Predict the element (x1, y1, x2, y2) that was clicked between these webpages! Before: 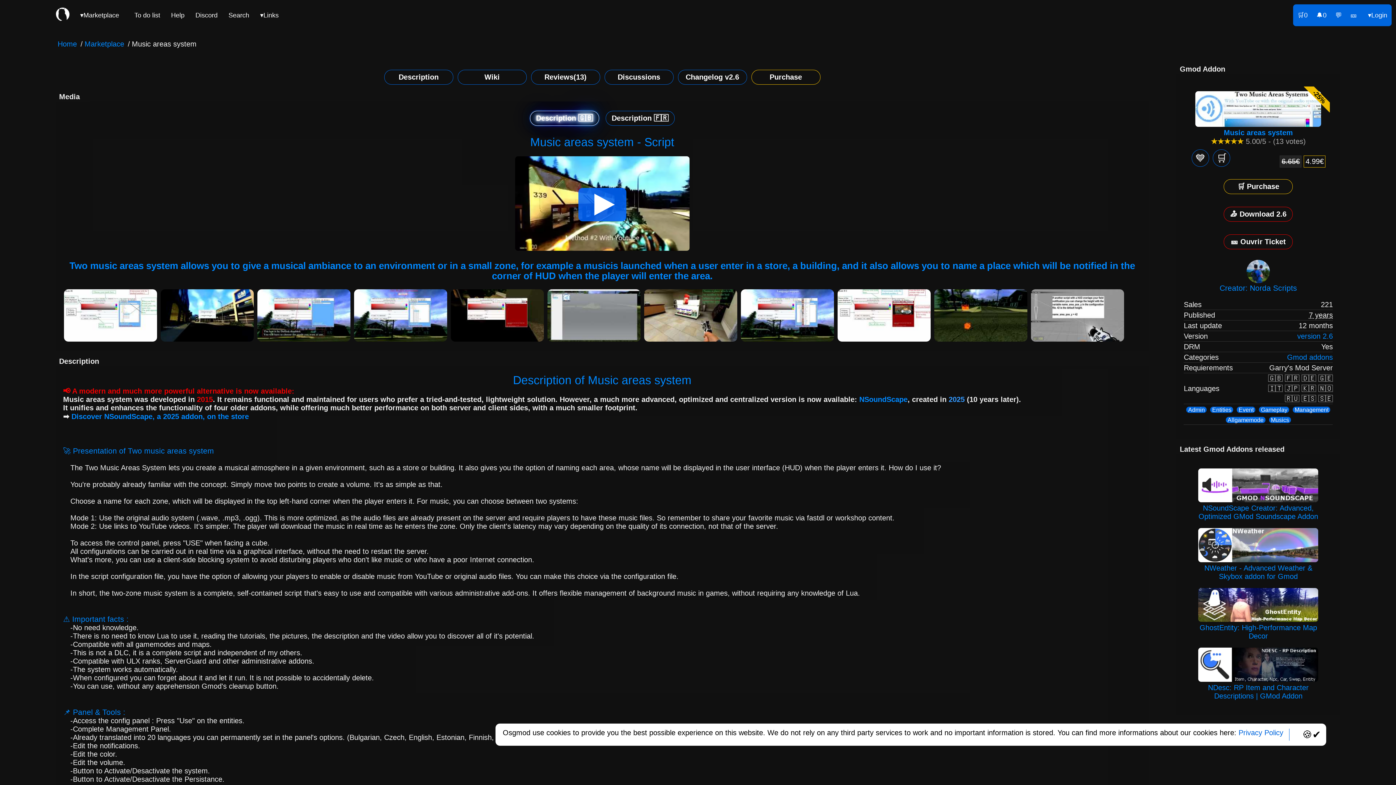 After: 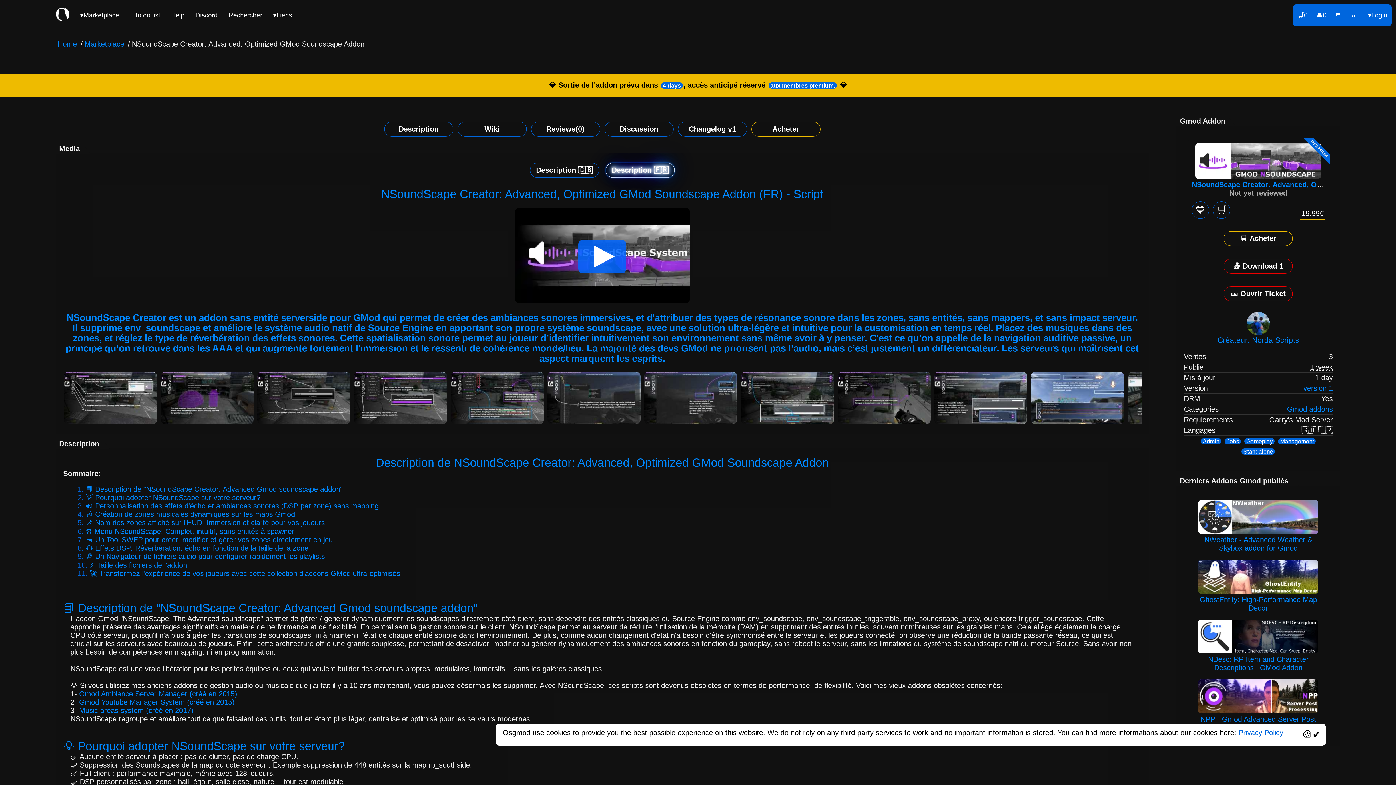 Action: label: Discover NSoundScape, a 2025 addon, on the store bbox: (71, 412, 248, 420)